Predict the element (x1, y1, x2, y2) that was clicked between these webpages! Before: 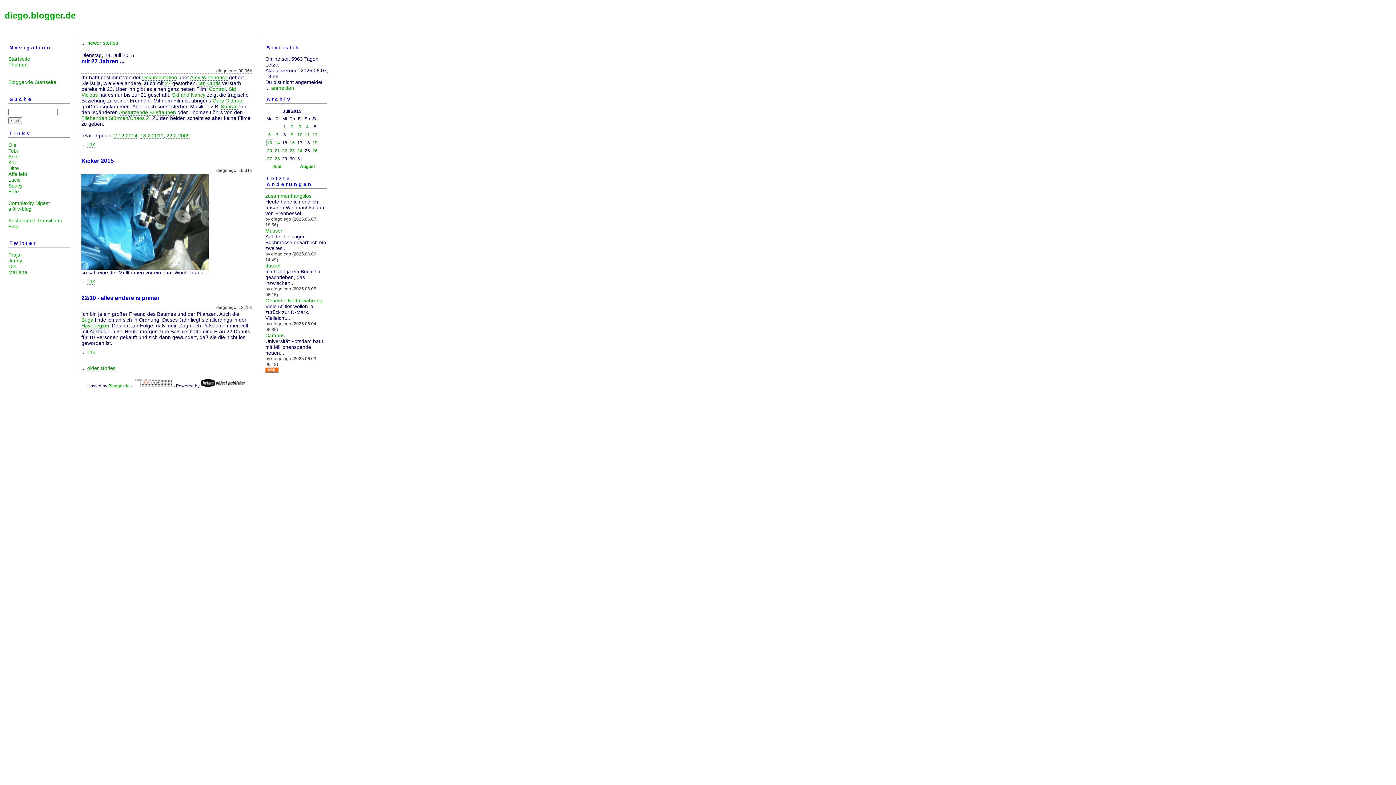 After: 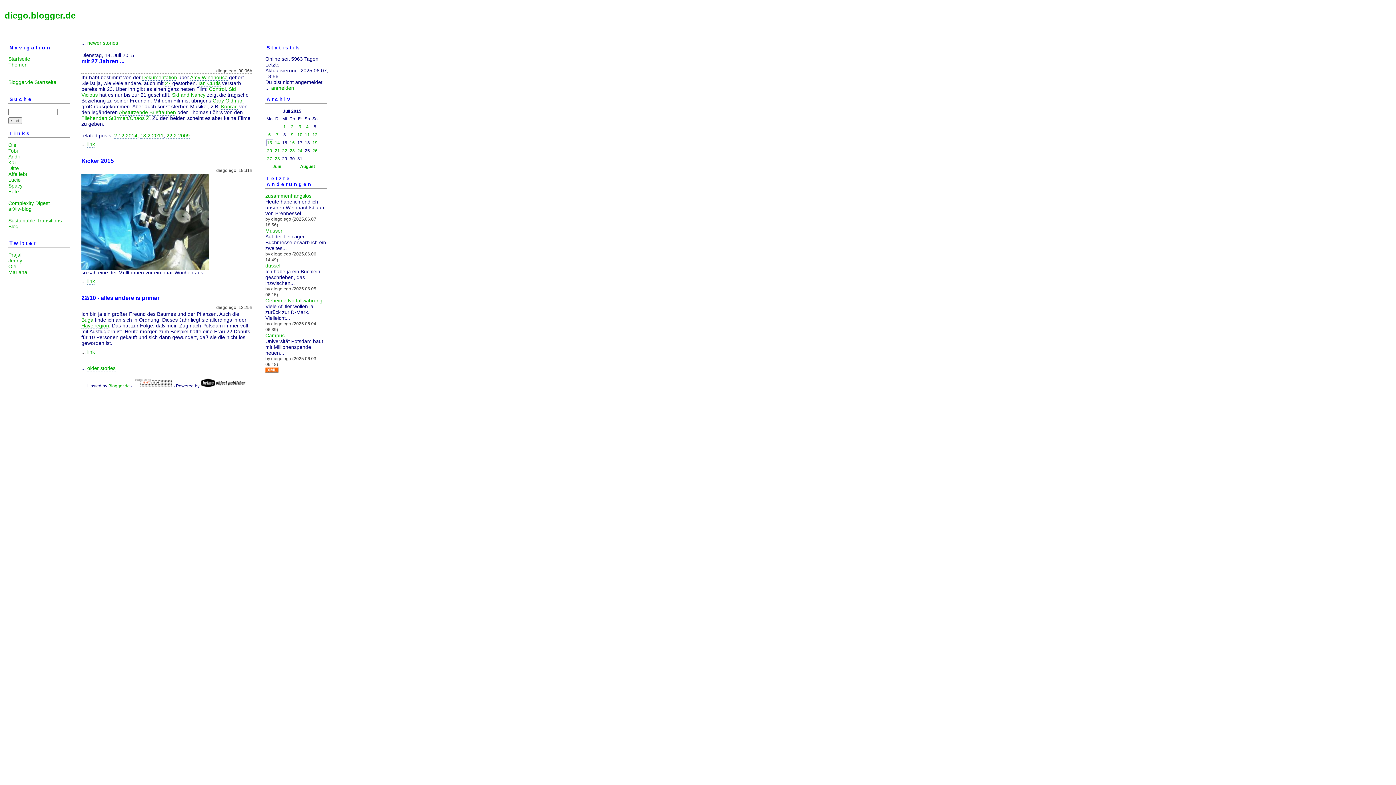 Action: bbox: (8, 206, 31, 211) label: arXiv-blog